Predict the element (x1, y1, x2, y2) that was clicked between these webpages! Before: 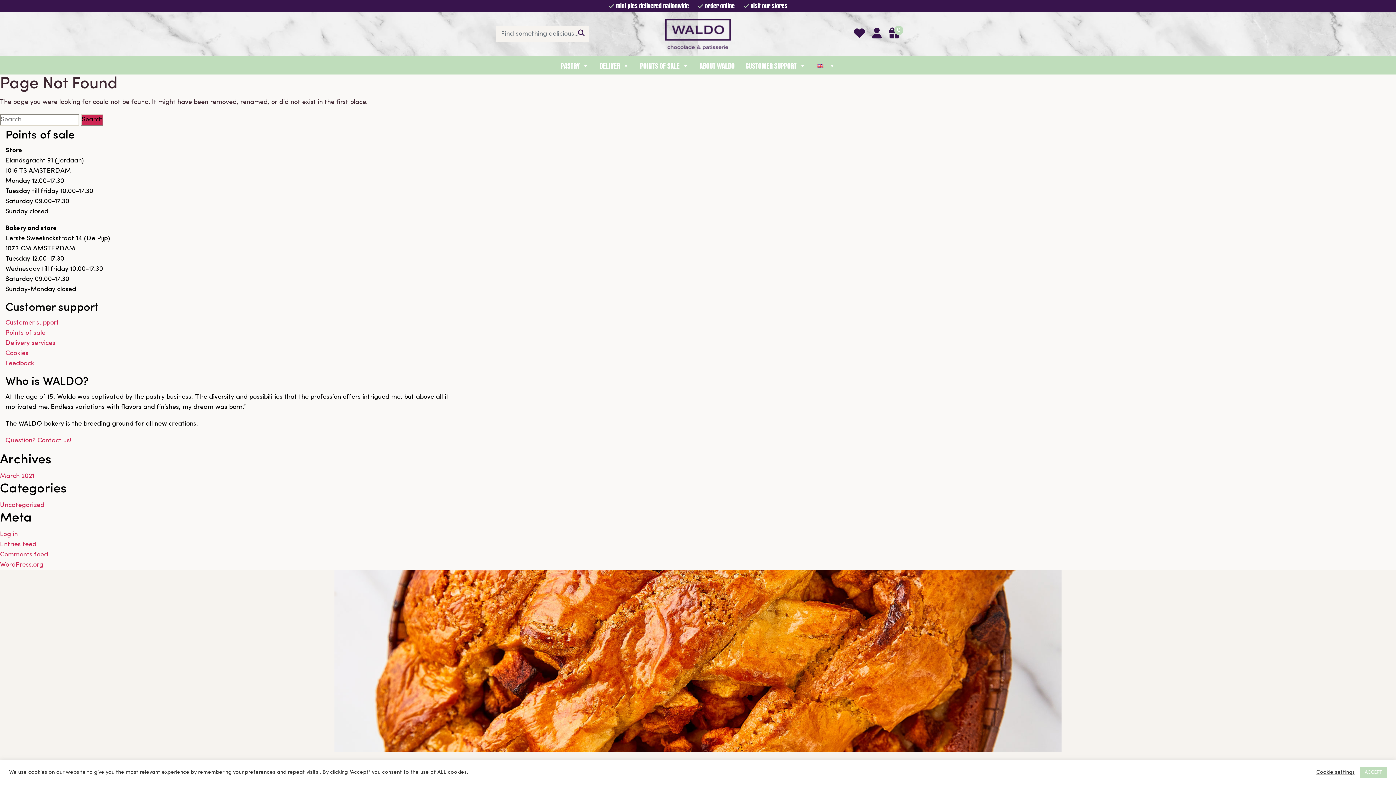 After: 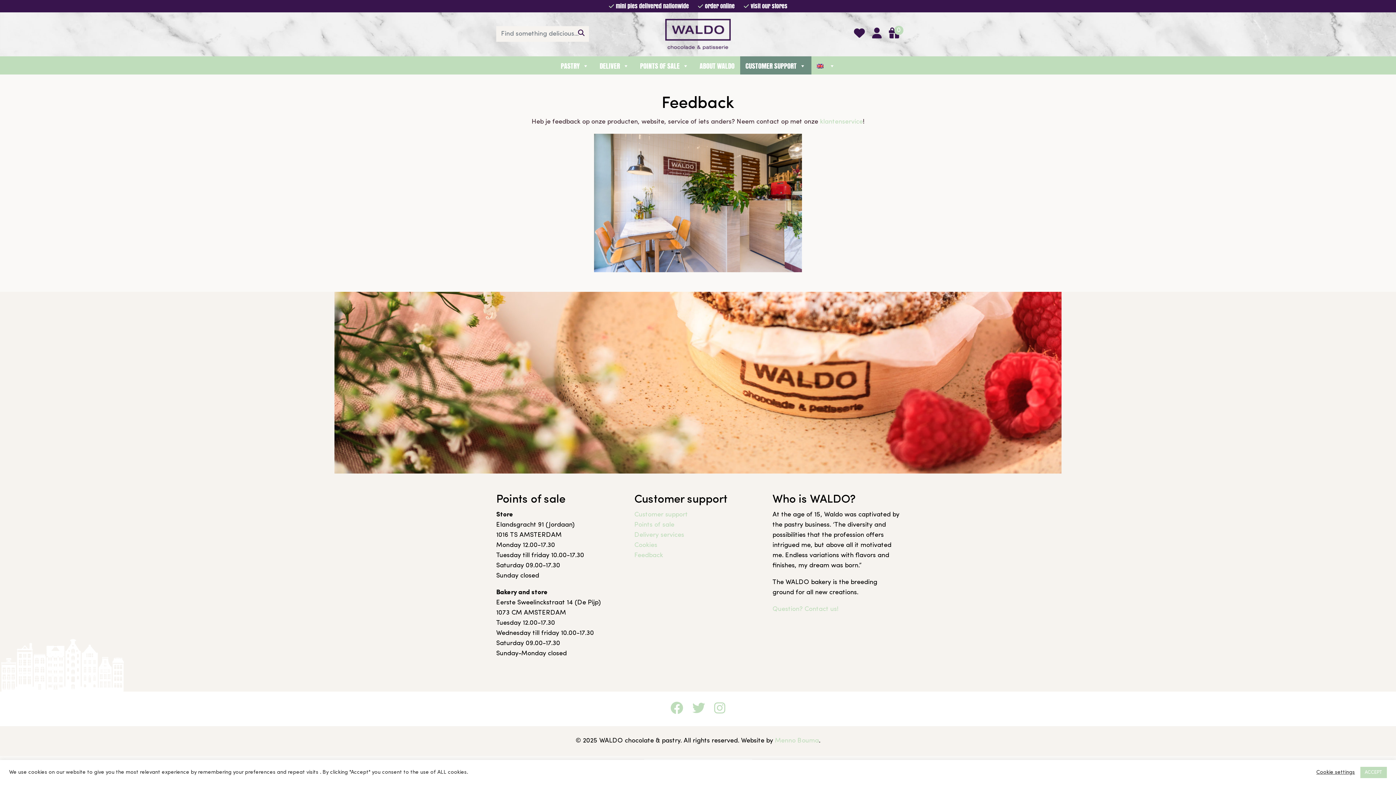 Action: bbox: (5, 360, 34, 367) label: Feedback